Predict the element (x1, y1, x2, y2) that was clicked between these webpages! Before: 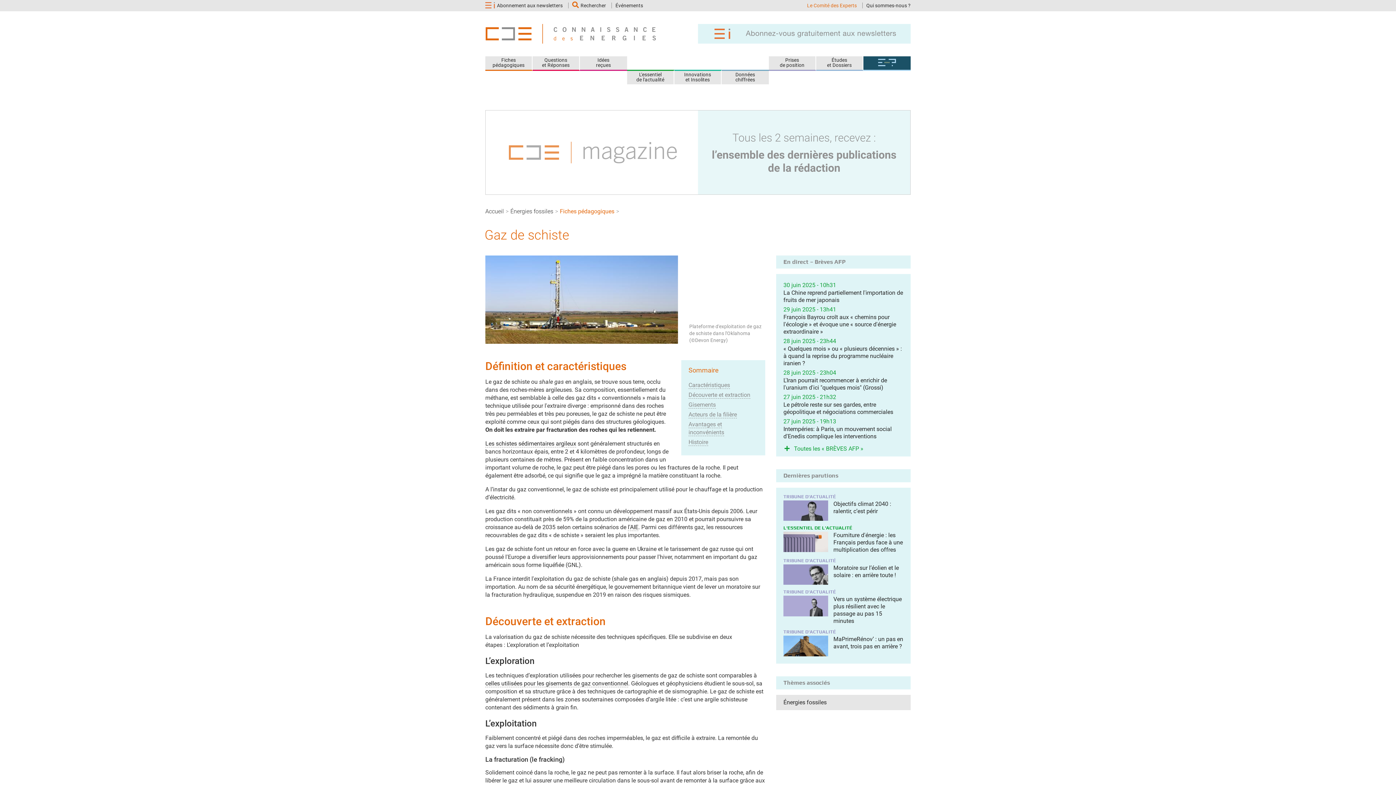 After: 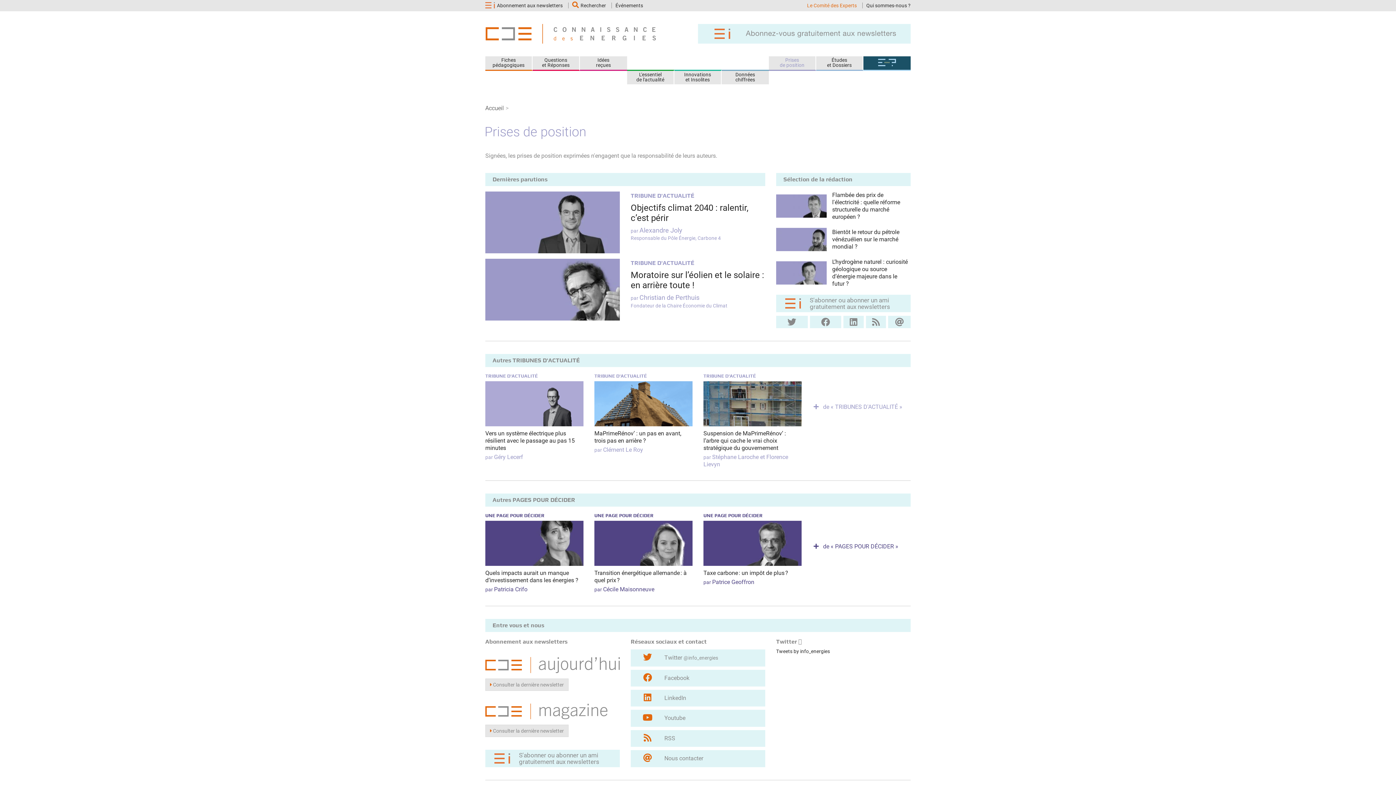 Action: label: Prises
de position bbox: (779, 57, 804, 68)